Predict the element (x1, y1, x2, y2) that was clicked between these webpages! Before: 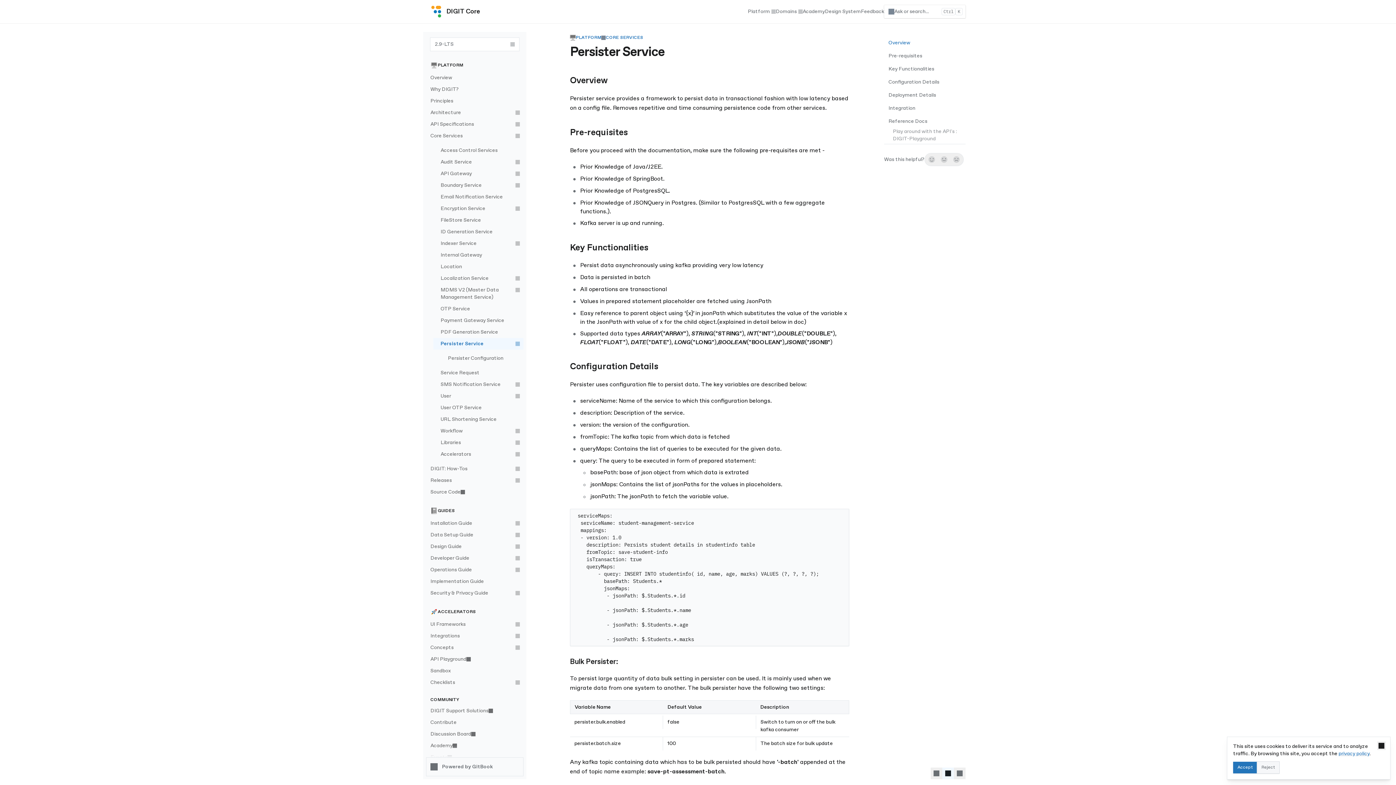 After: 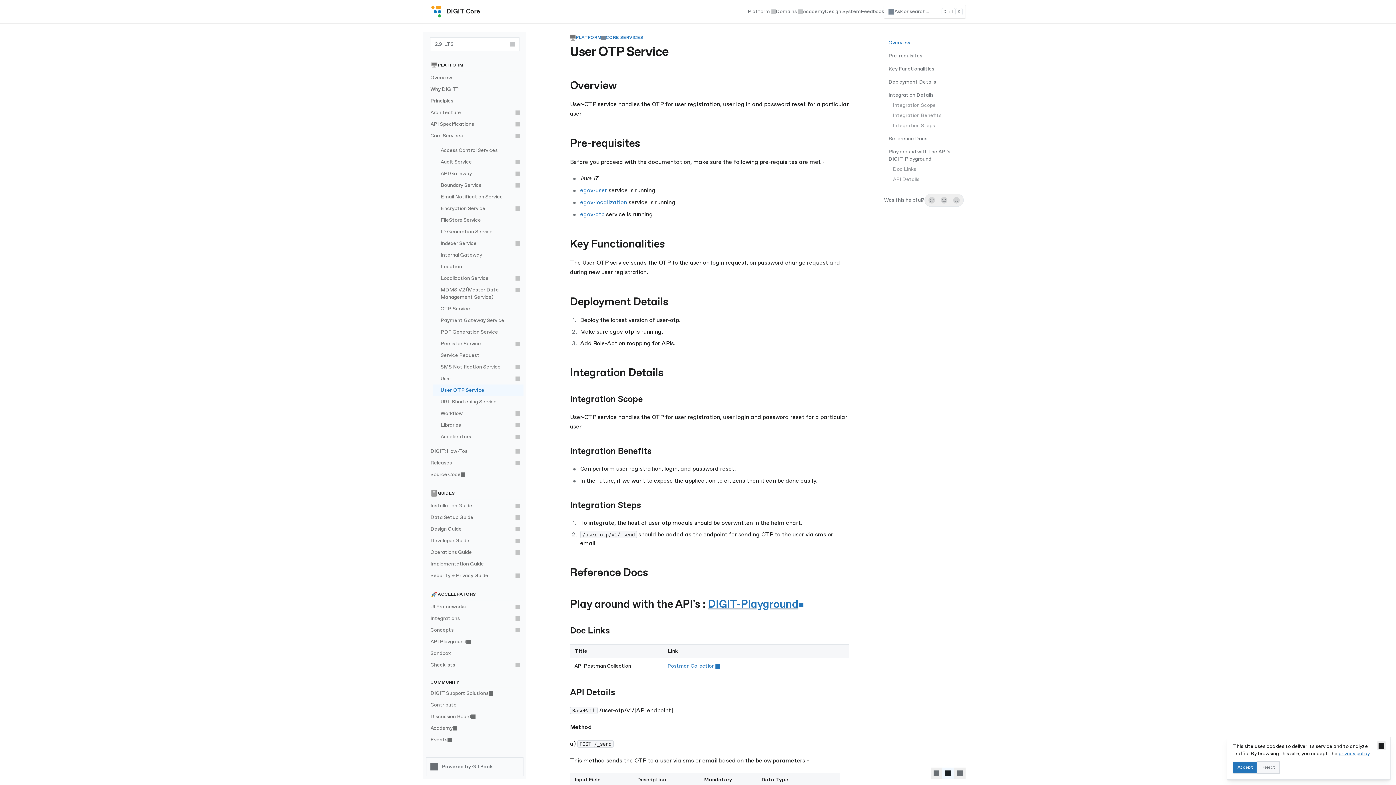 Action: bbox: (433, 402, 523, 413) label: User OTP Service